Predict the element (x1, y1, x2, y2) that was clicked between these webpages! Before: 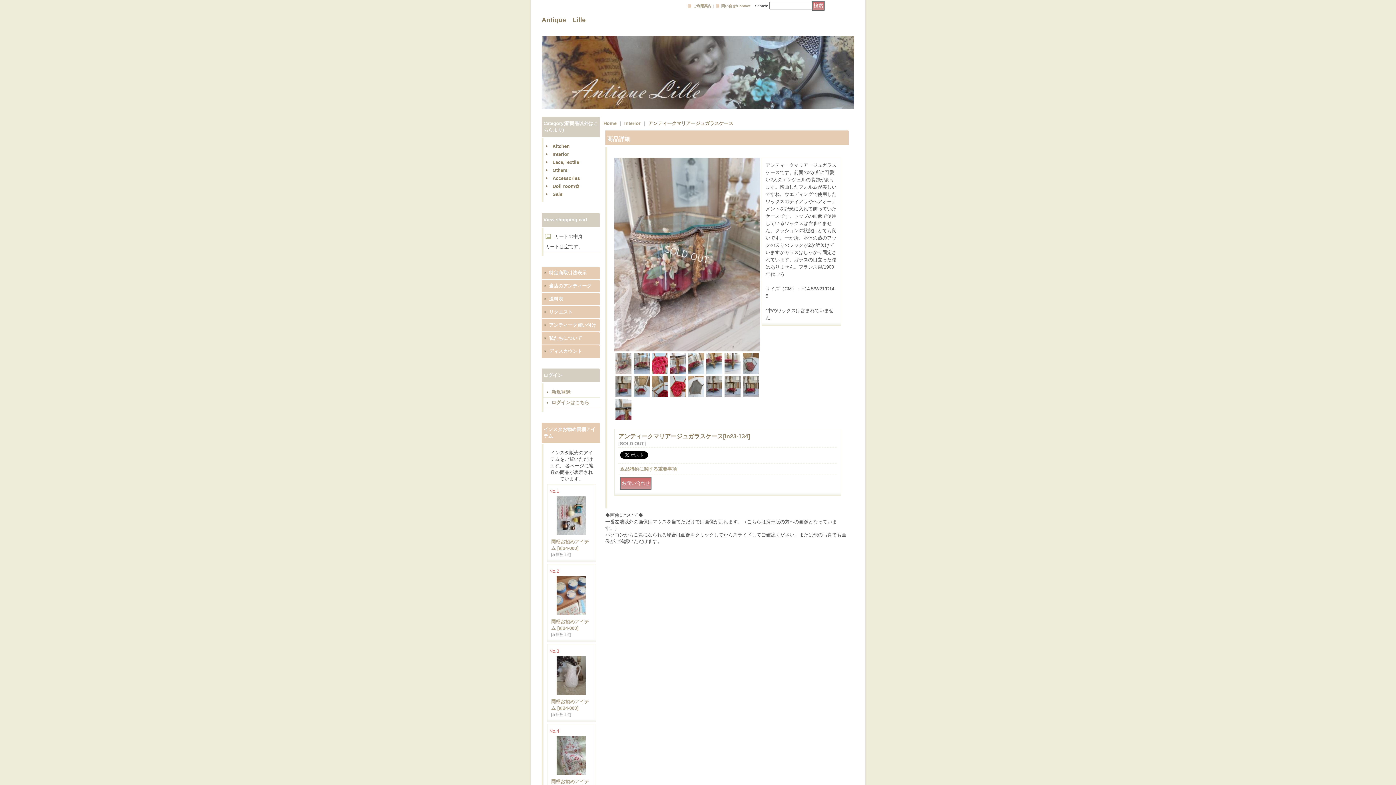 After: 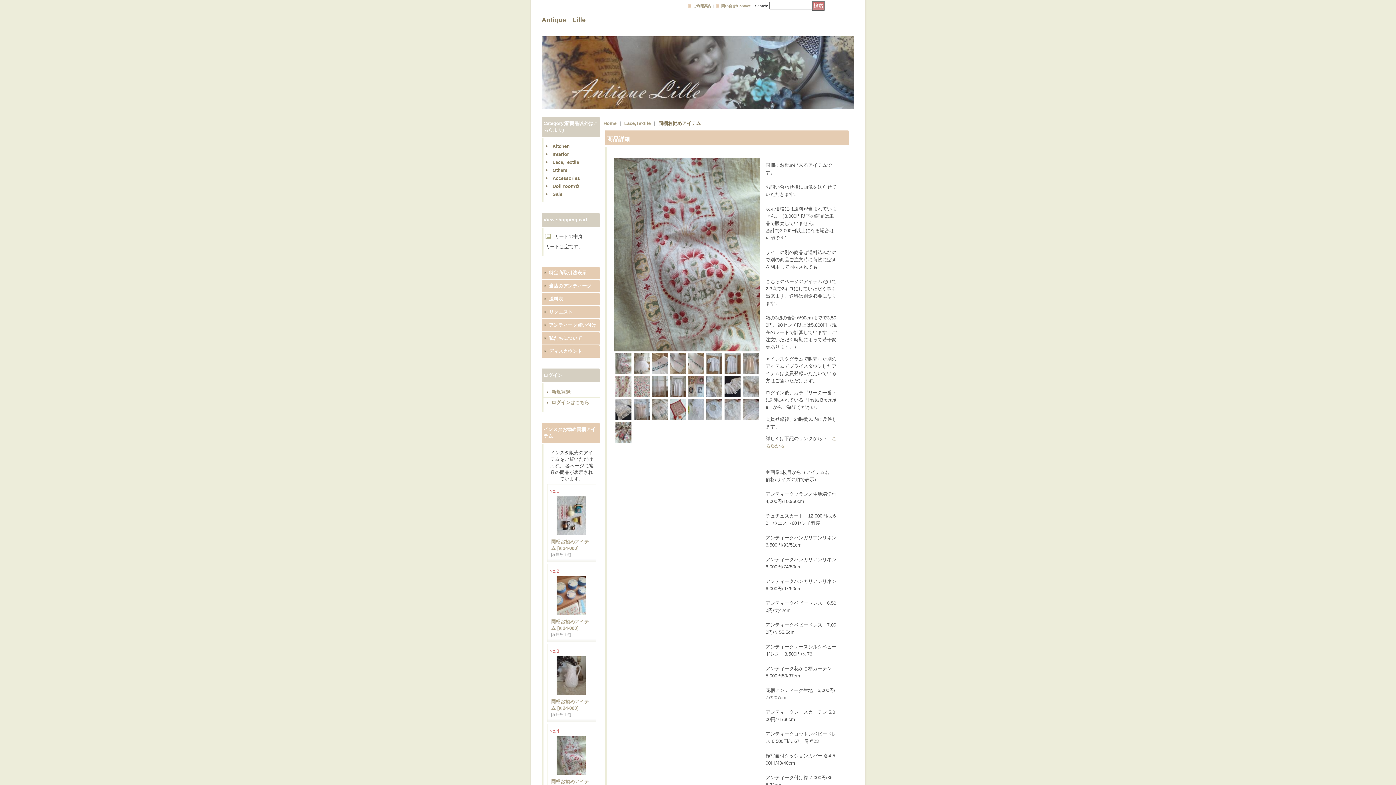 Action: bbox: (556, 770, 585, 776)